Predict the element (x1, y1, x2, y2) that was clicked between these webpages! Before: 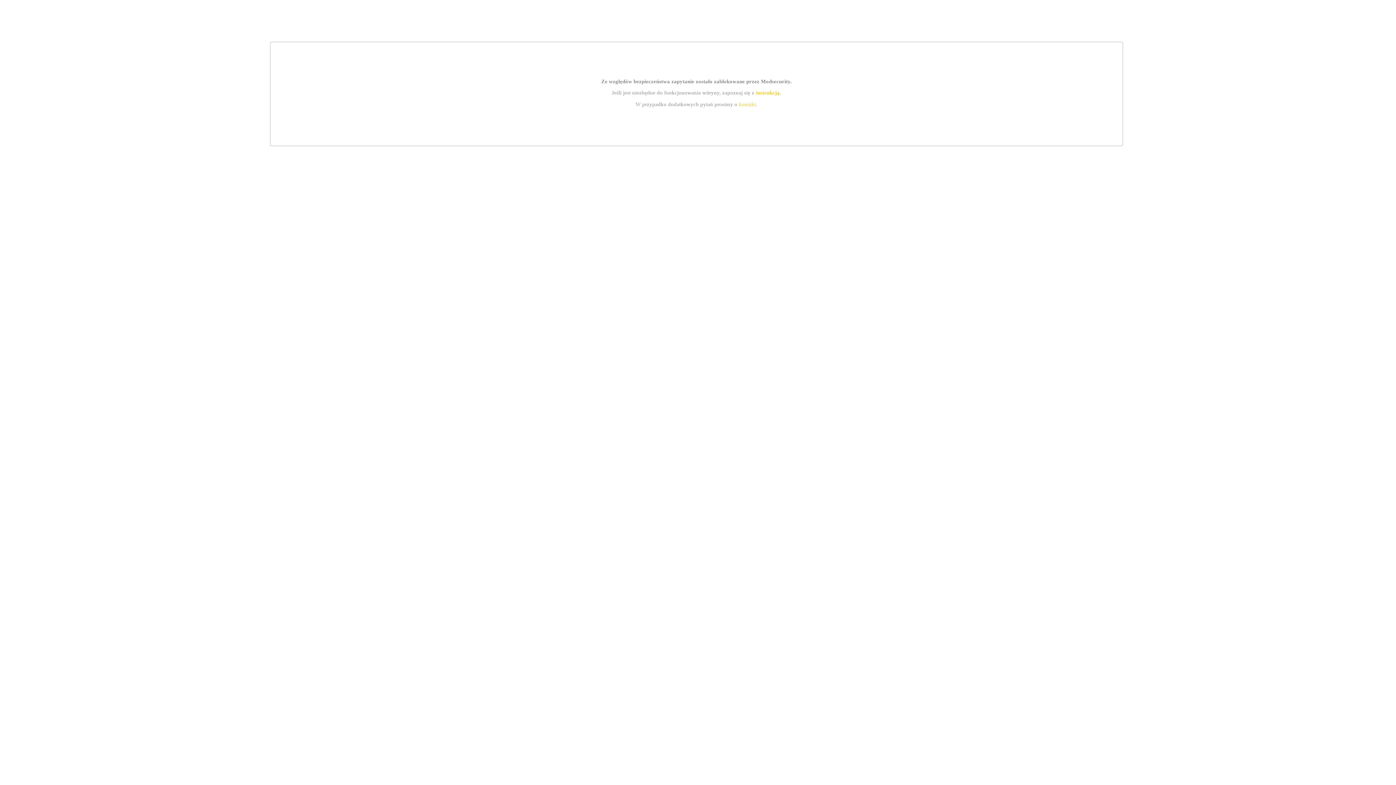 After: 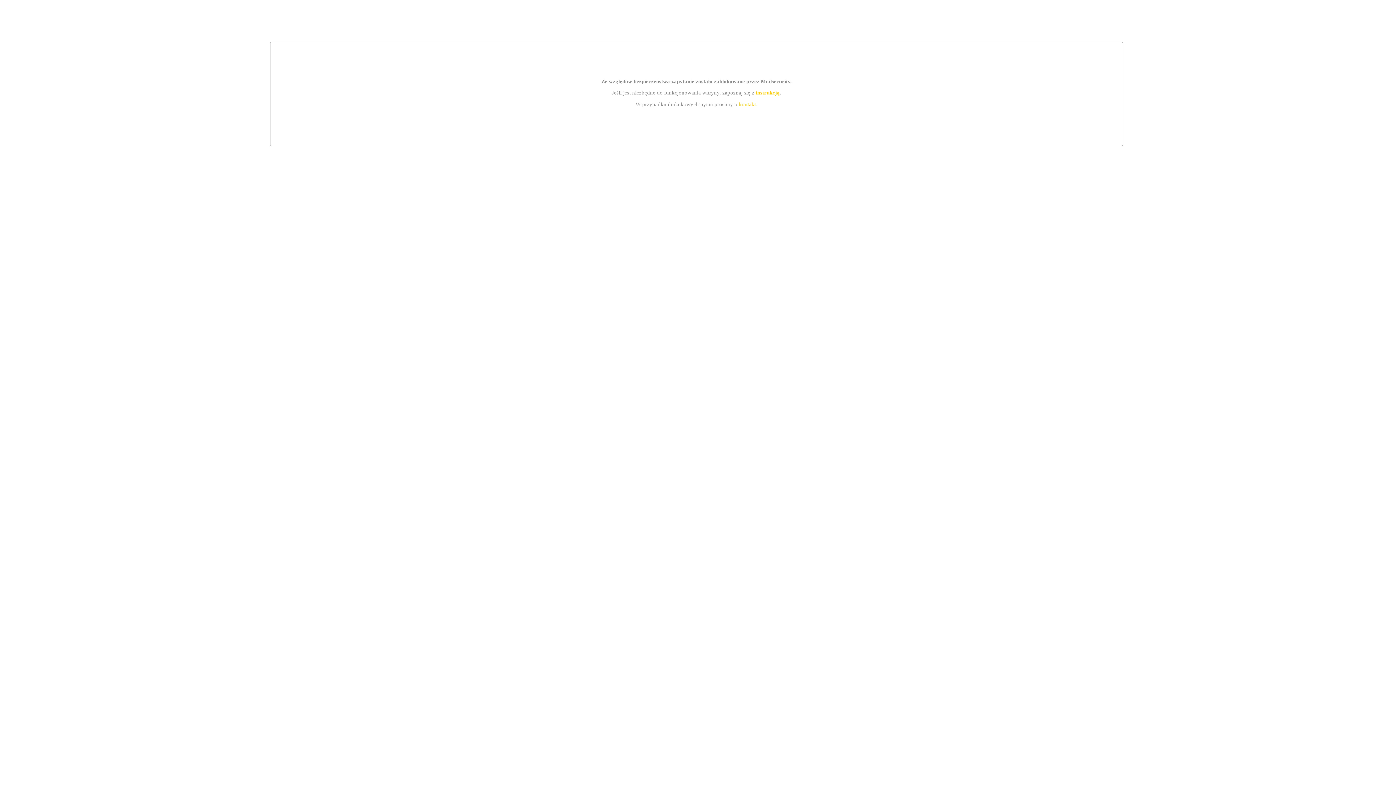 Action: label: instrukcją bbox: (755, 89, 779, 95)